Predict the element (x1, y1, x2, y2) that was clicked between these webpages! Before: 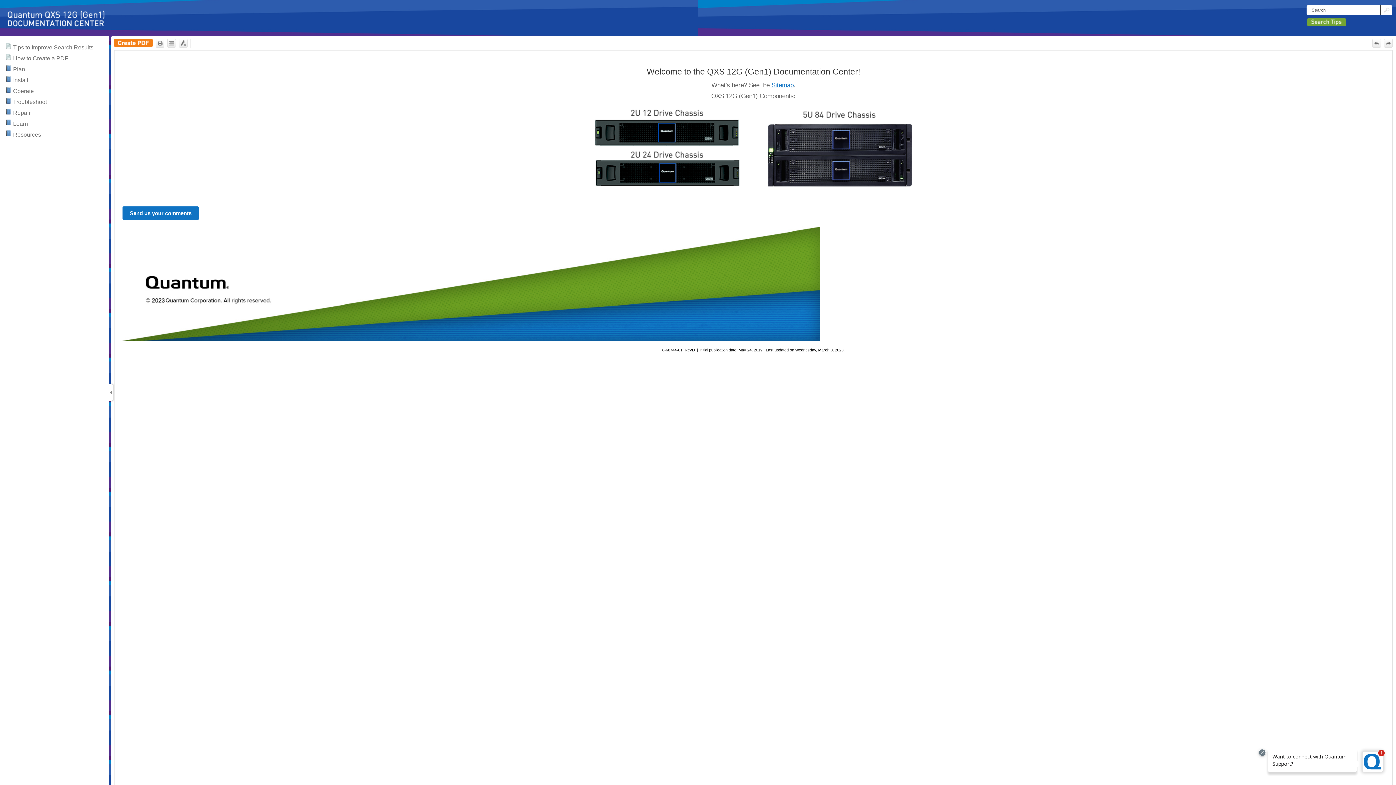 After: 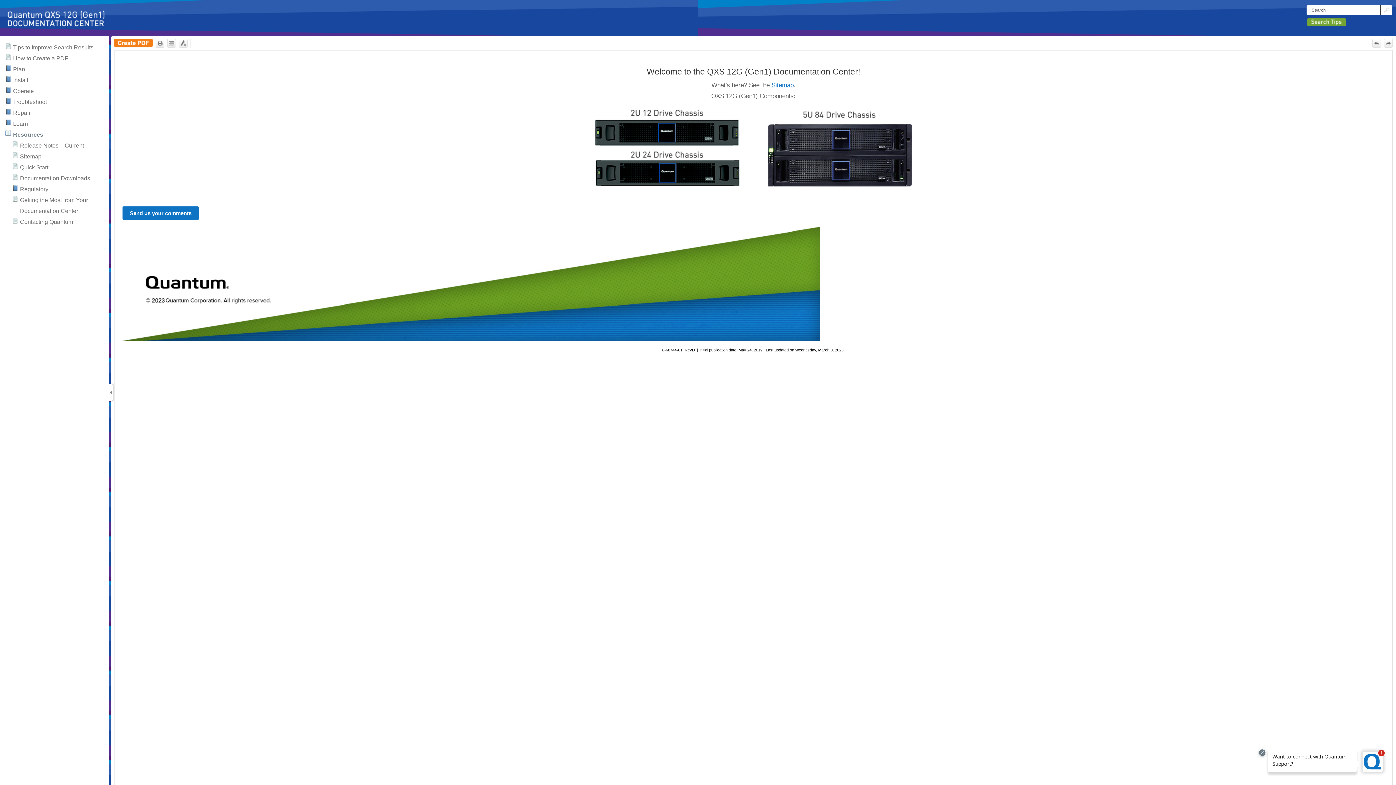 Action: label: Resources bbox: (13, 131, 41, 137)